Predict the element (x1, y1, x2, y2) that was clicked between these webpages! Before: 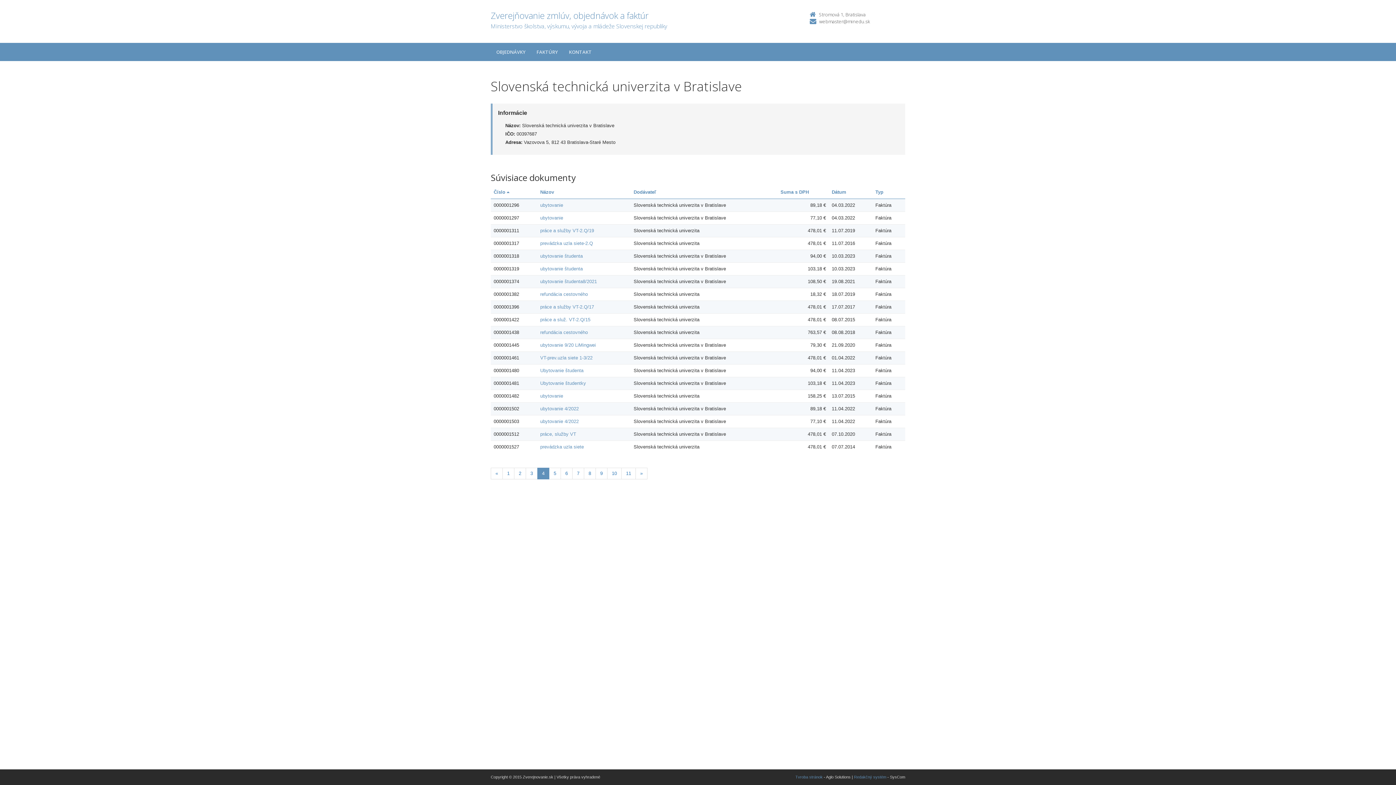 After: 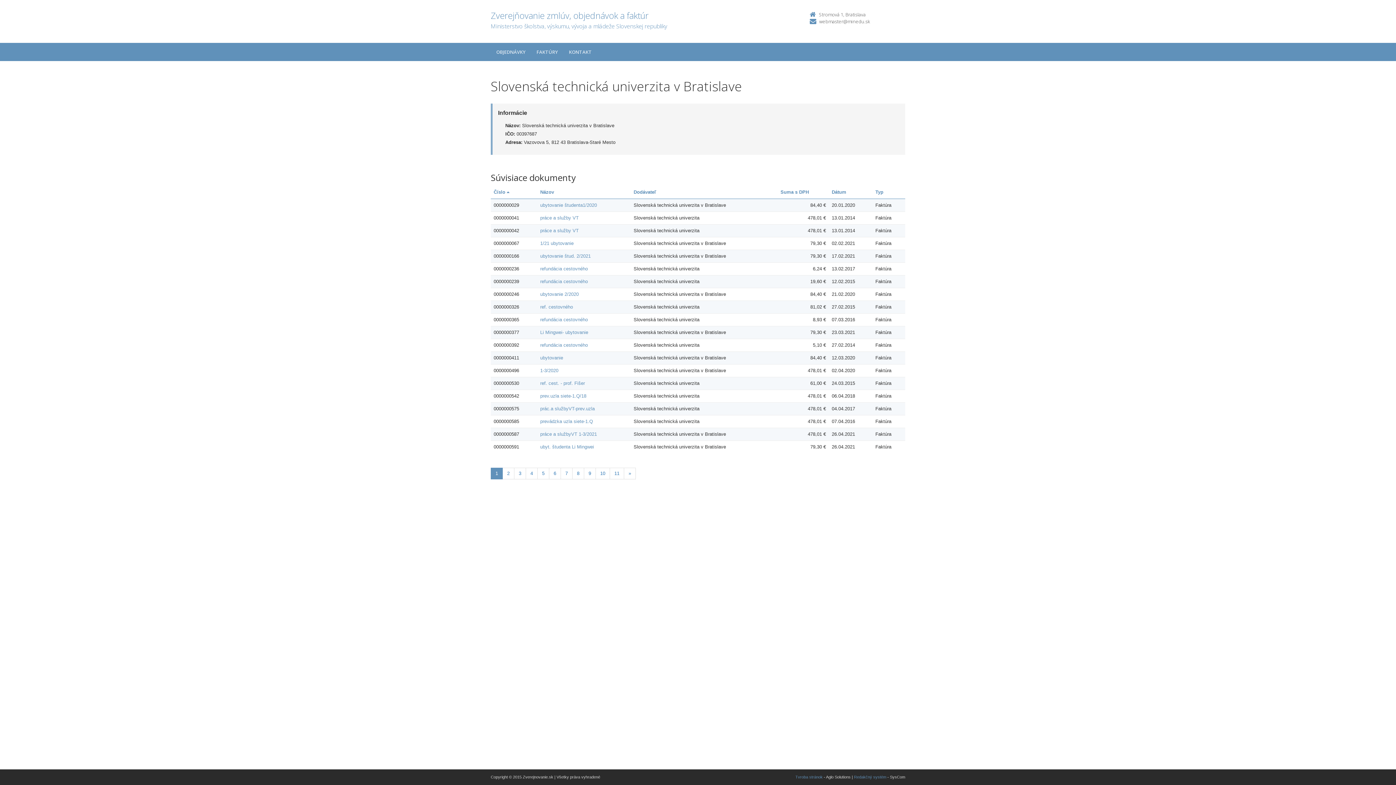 Action: bbox: (502, 468, 514, 479) label: Stranka 1